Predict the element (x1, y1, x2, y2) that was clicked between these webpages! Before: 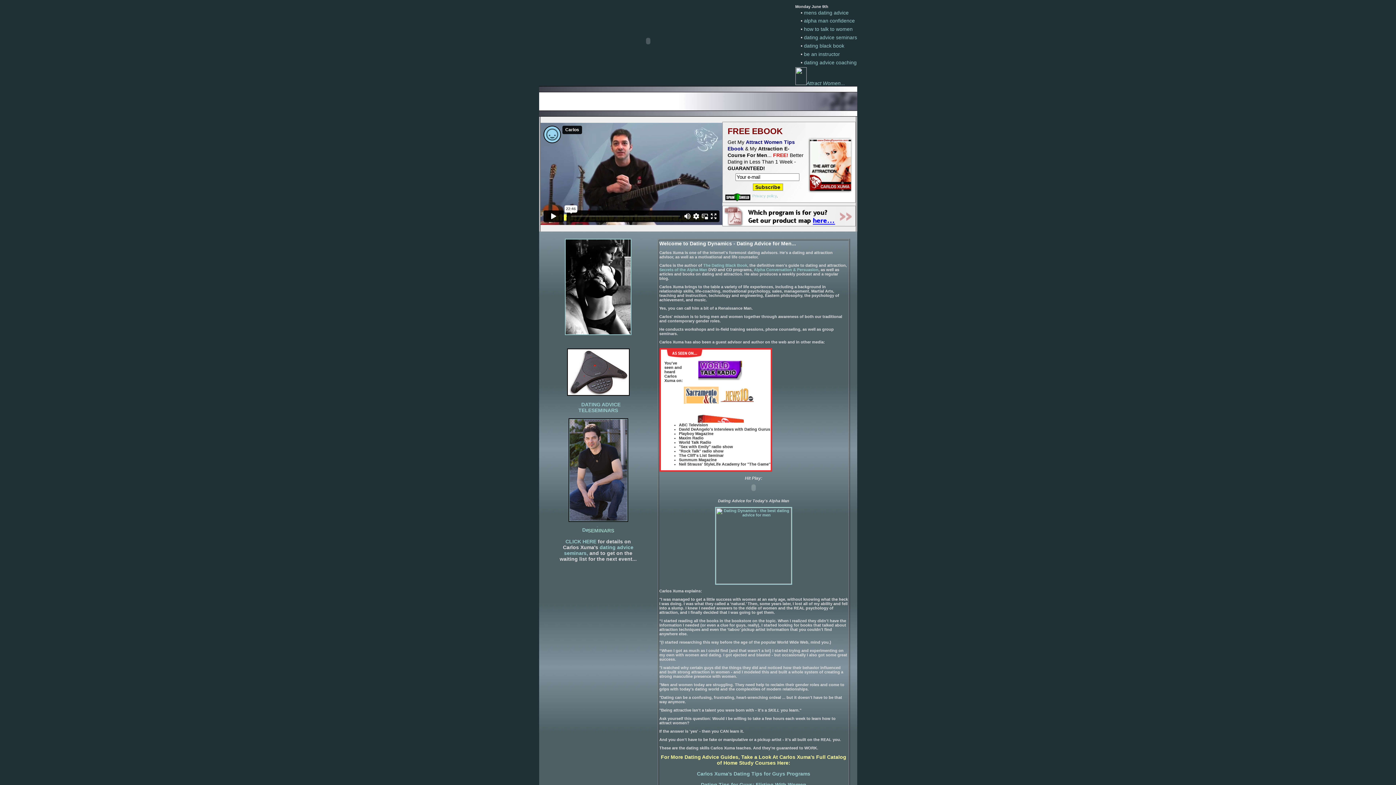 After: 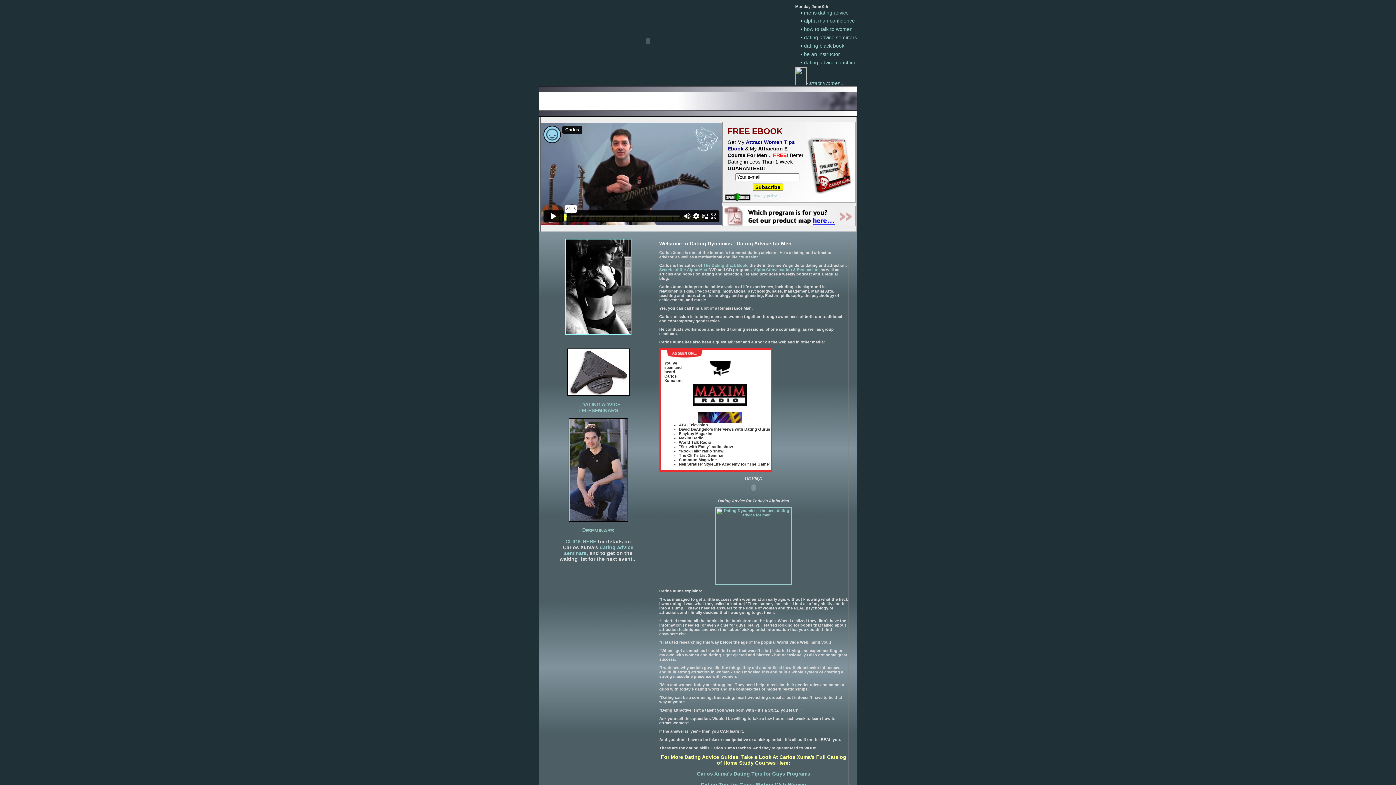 Action: bbox: (565, 331, 631, 336)